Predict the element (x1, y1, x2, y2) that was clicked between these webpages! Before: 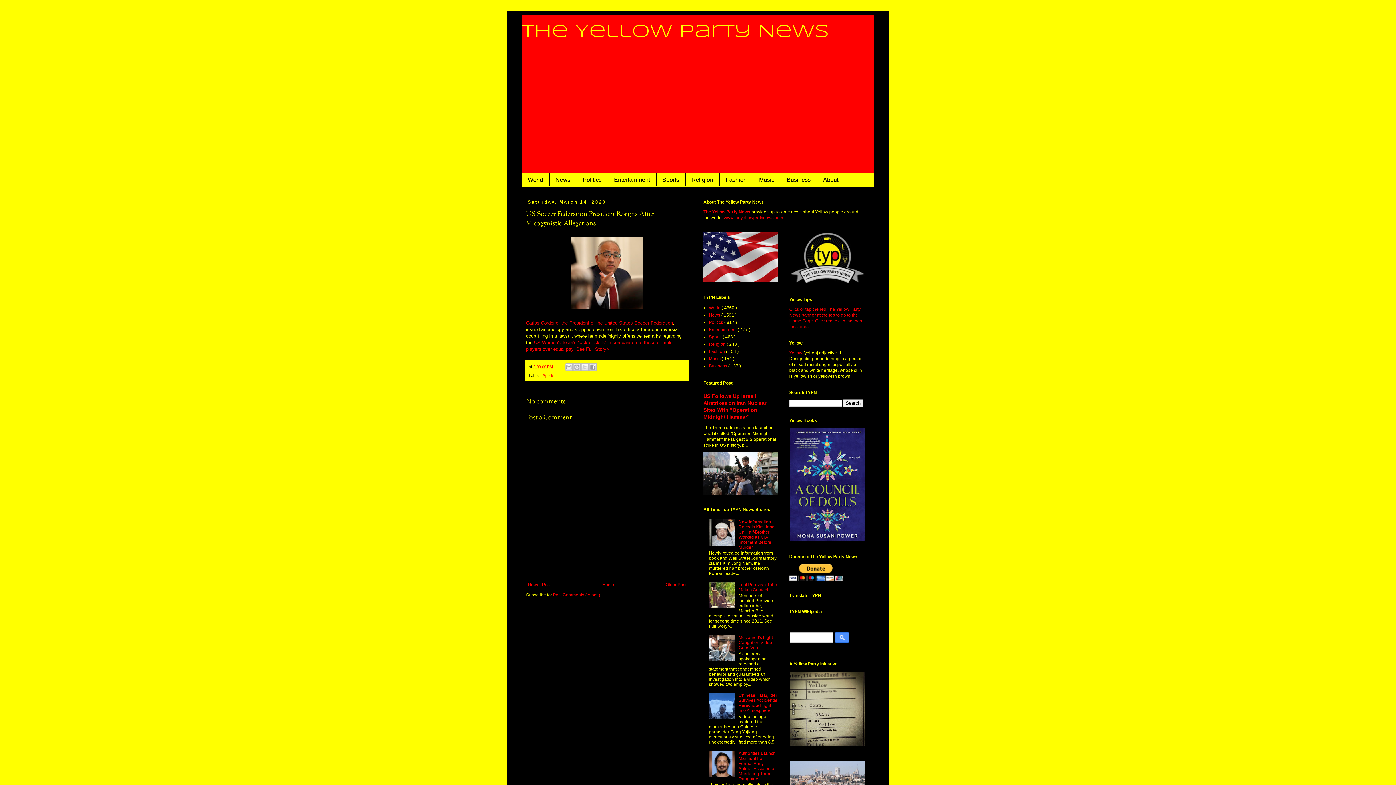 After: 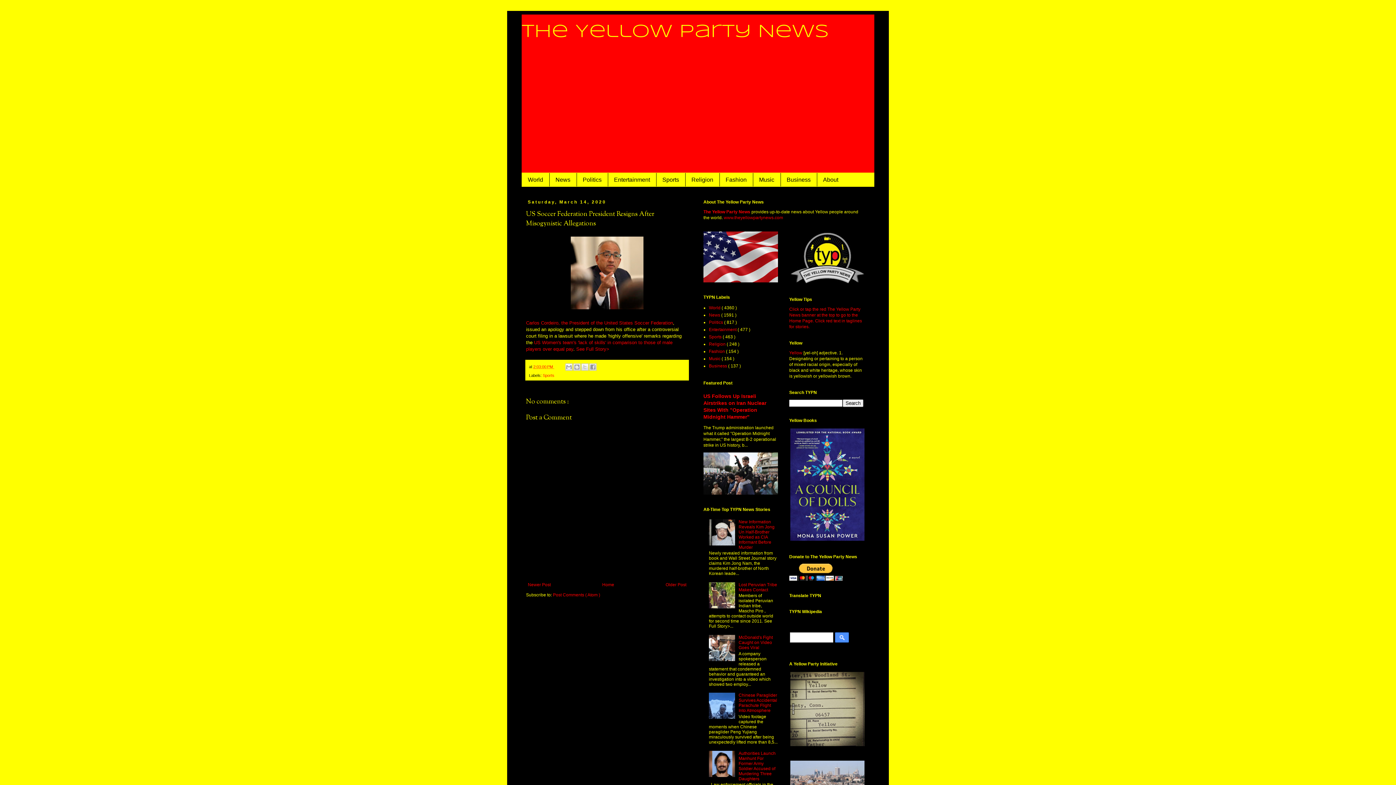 Action: bbox: (709, 657, 737, 662)